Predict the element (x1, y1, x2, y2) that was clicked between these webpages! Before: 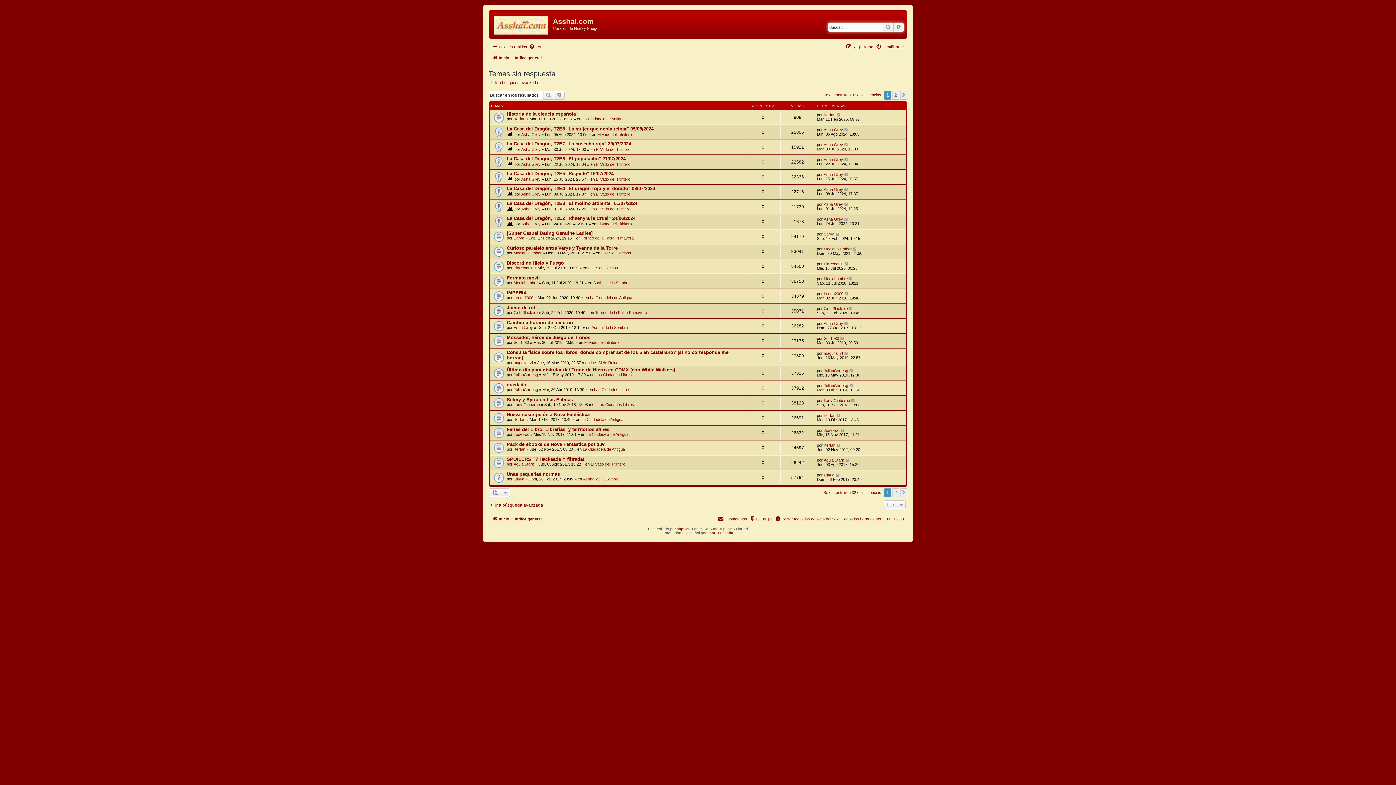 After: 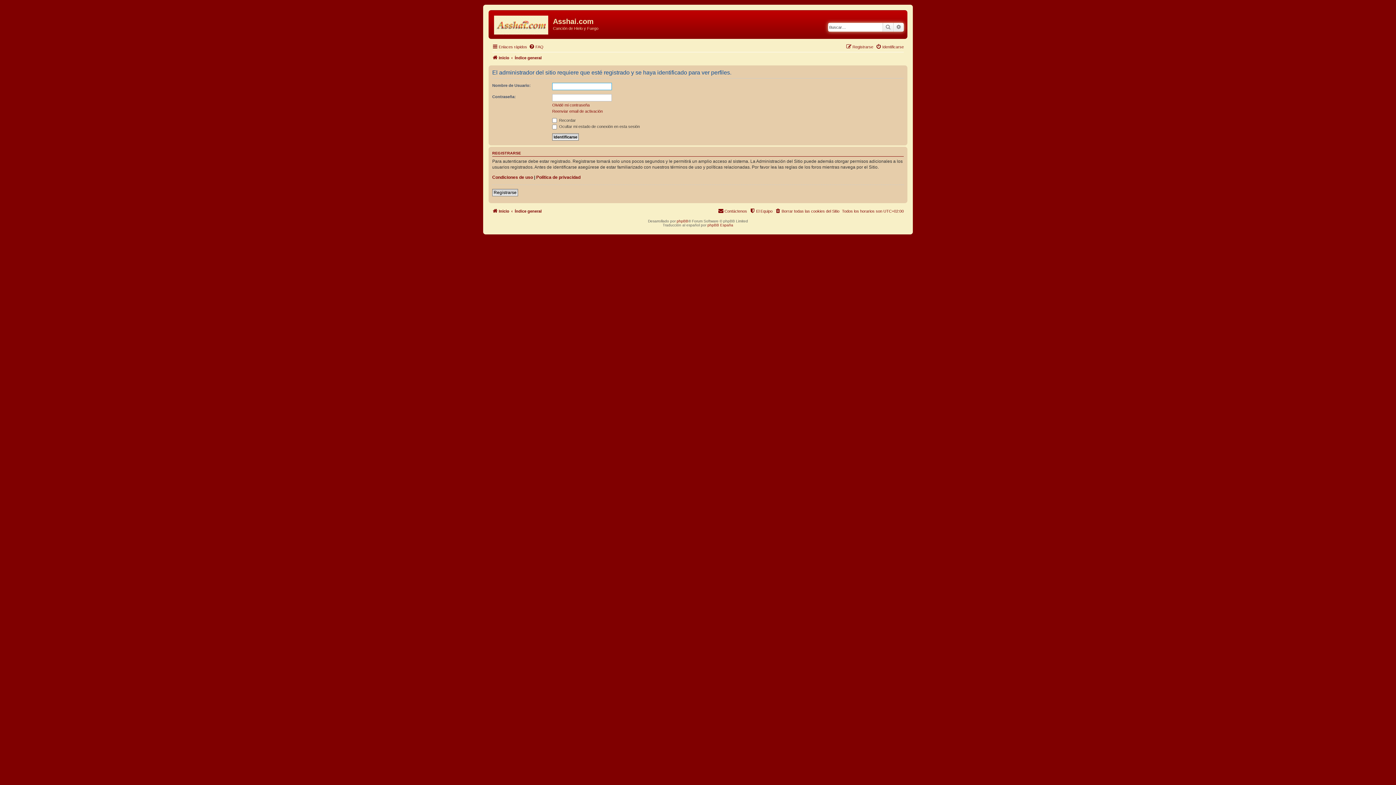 Action: label: literfan bbox: (824, 112, 835, 117)